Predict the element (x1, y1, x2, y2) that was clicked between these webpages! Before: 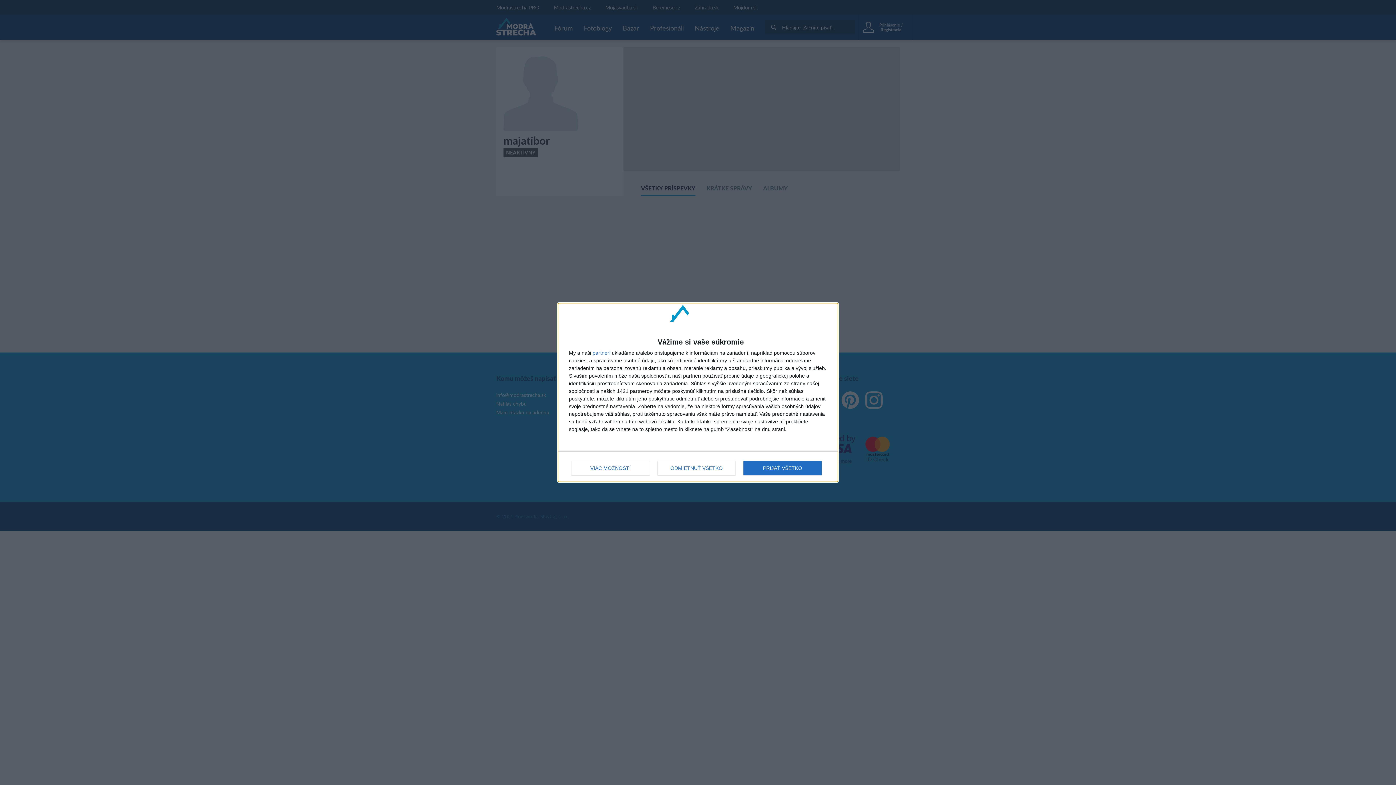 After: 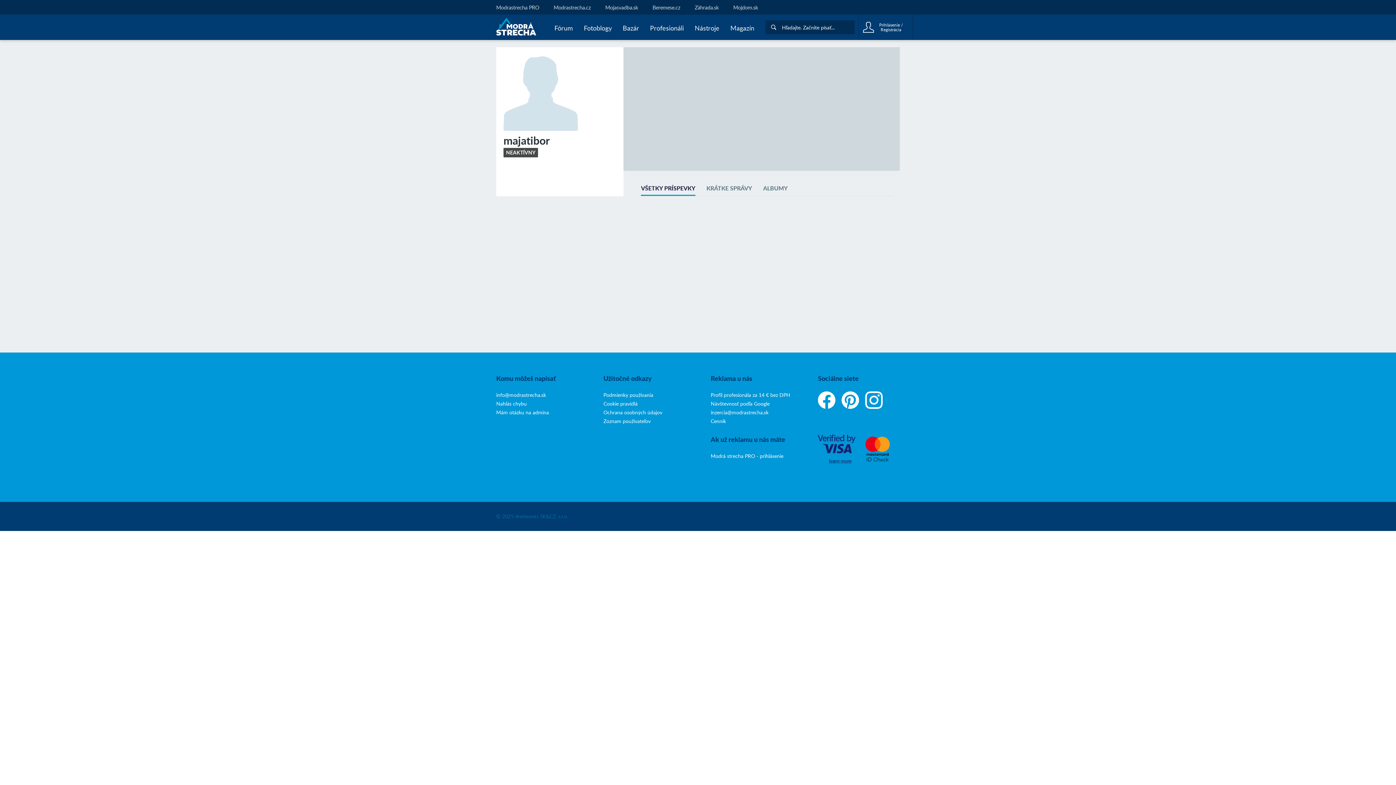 Action: label: ODMIETNUŤ VŠETKO bbox: (657, 461, 735, 475)